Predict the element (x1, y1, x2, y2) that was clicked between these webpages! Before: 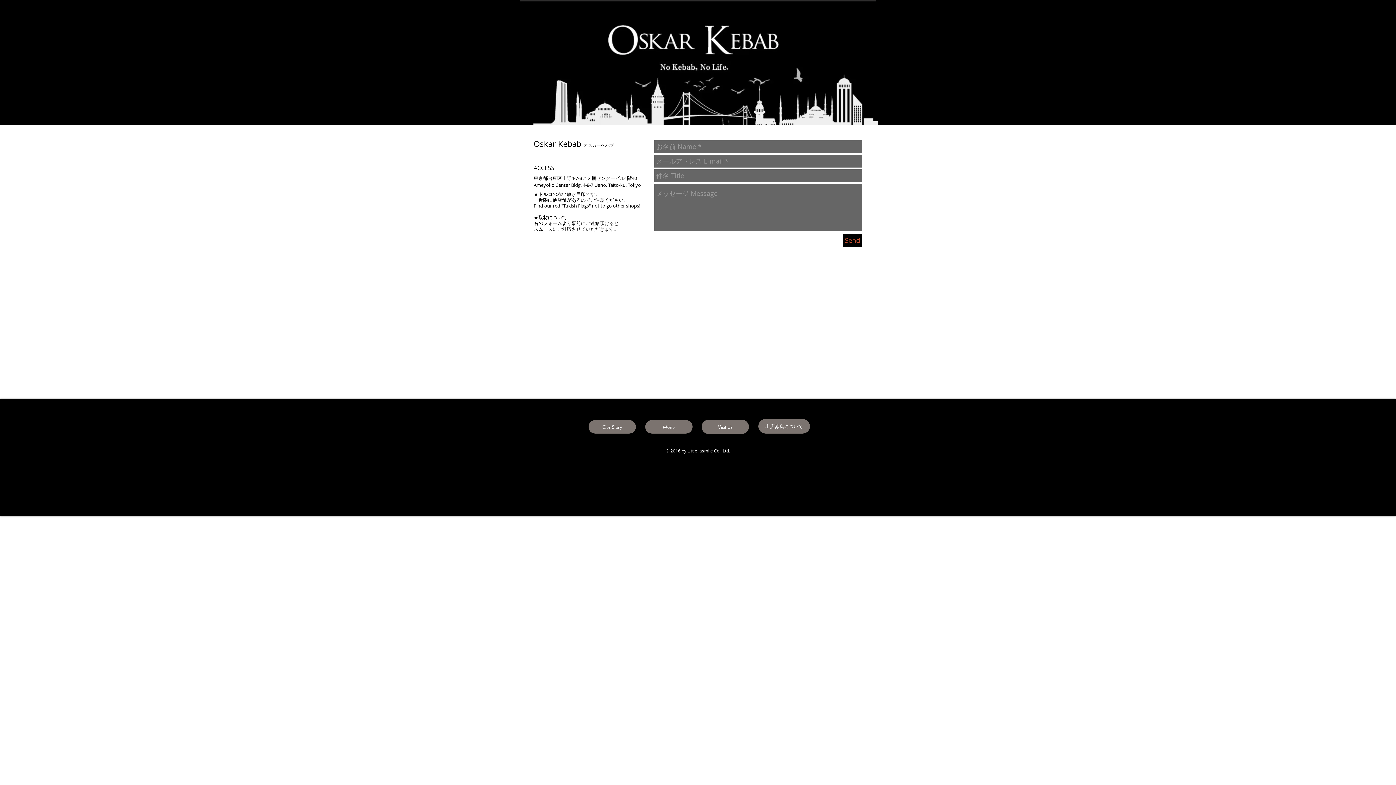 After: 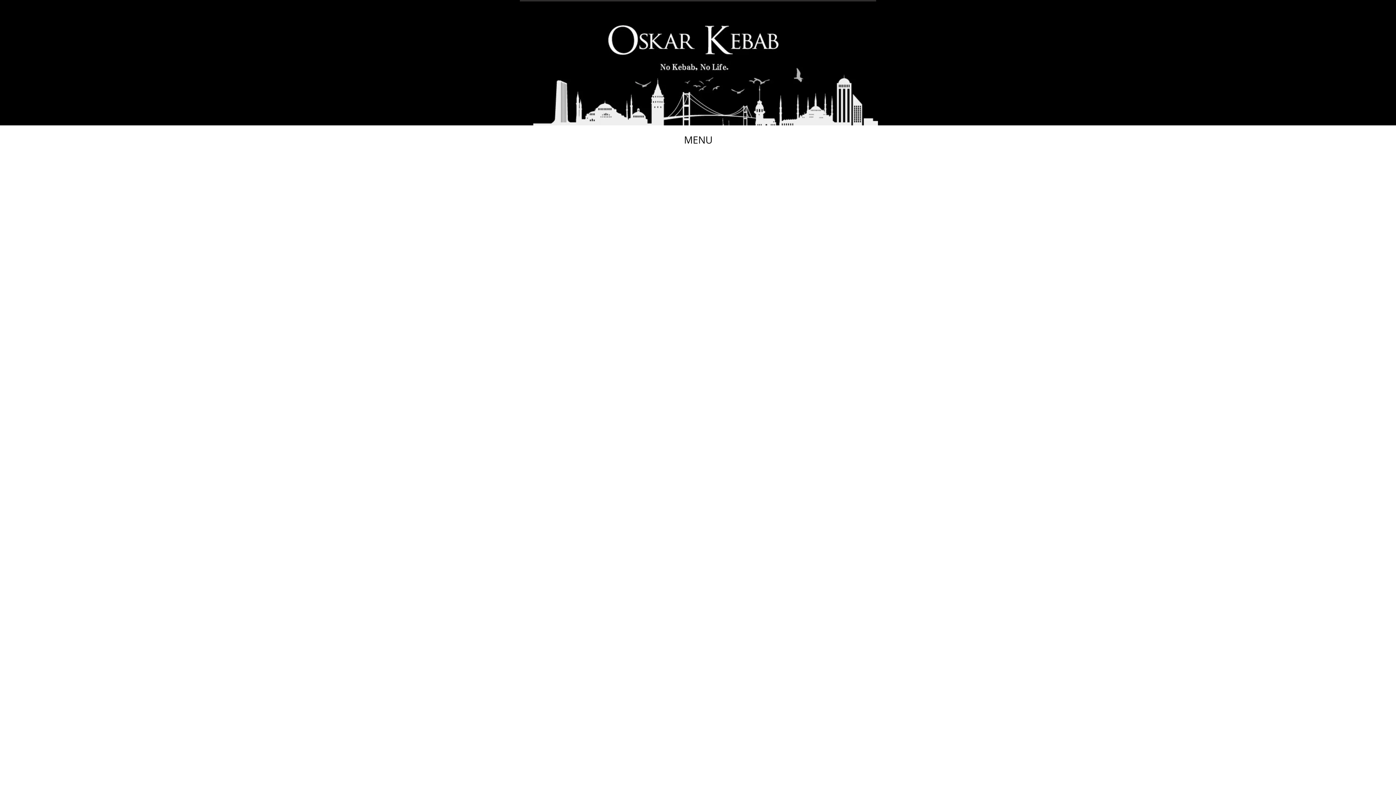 Action: label: Menu bbox: (645, 420, 692, 433)